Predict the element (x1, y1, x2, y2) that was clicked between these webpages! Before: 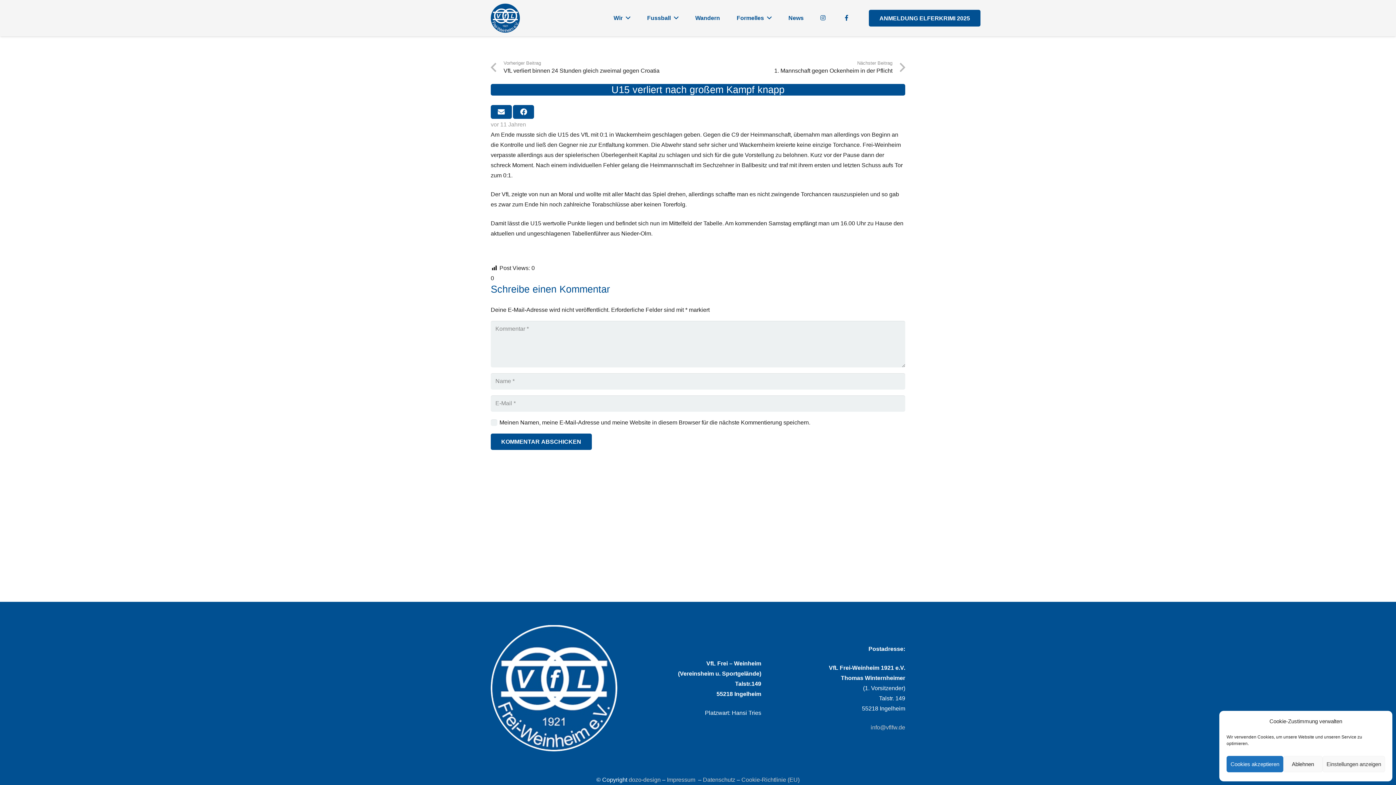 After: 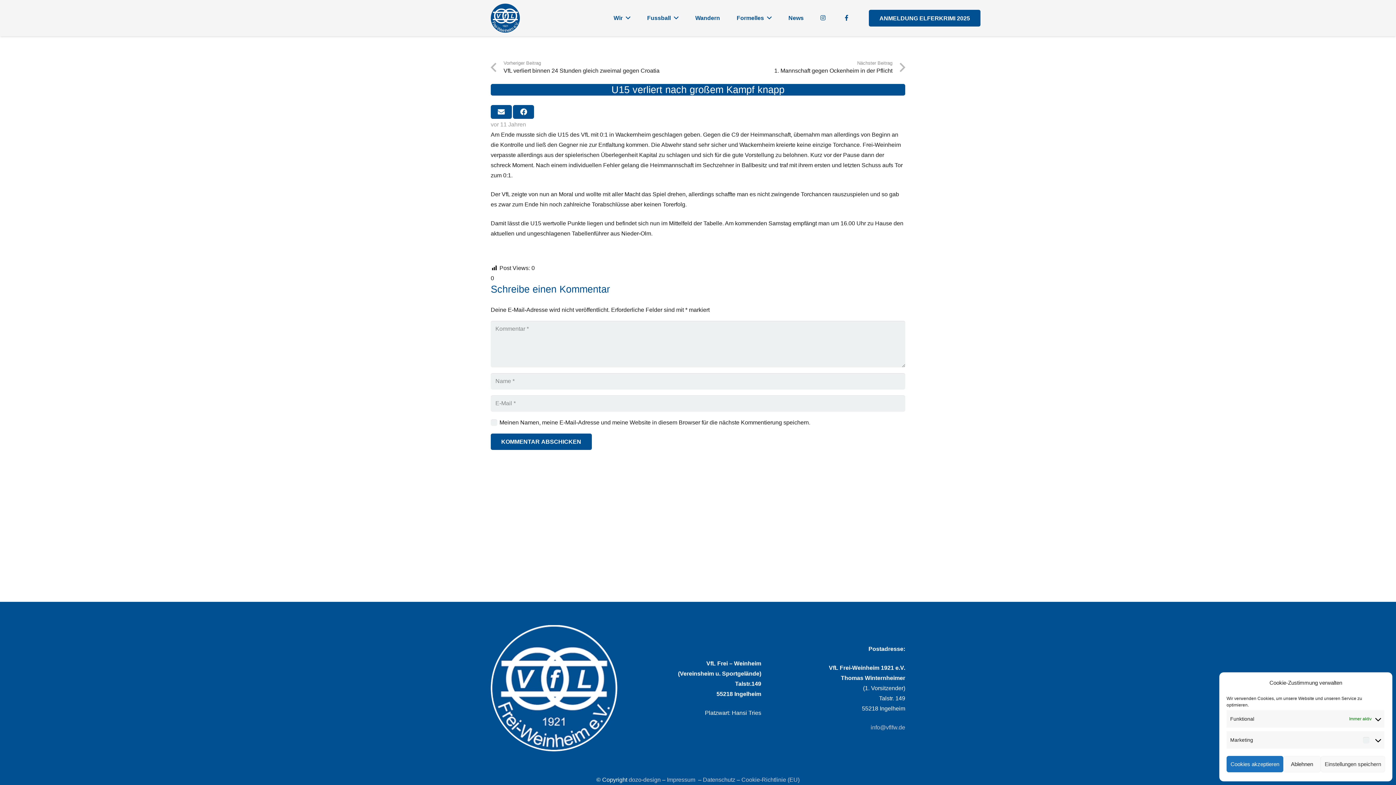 Action: label: Einstellungen anzeigen bbox: (1322, 756, 1385, 772)